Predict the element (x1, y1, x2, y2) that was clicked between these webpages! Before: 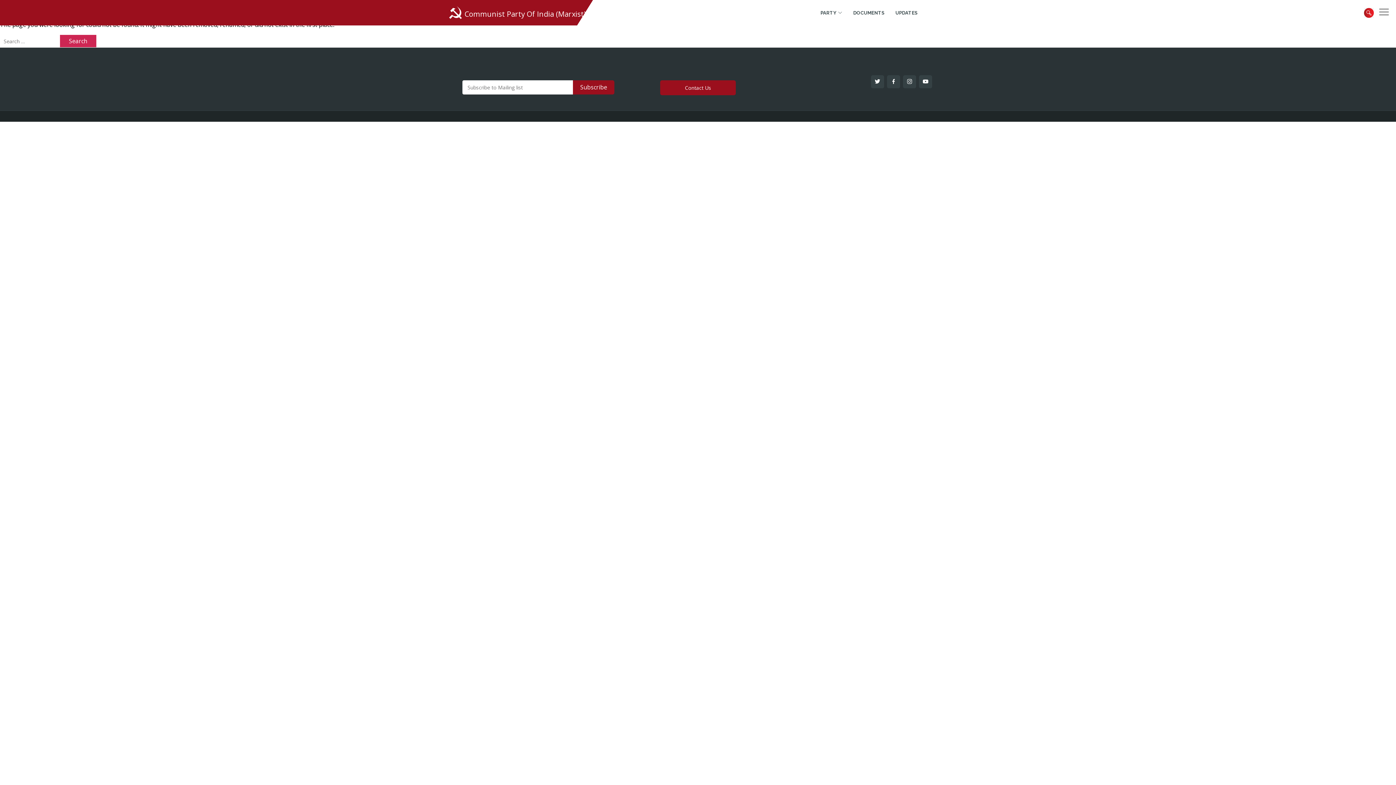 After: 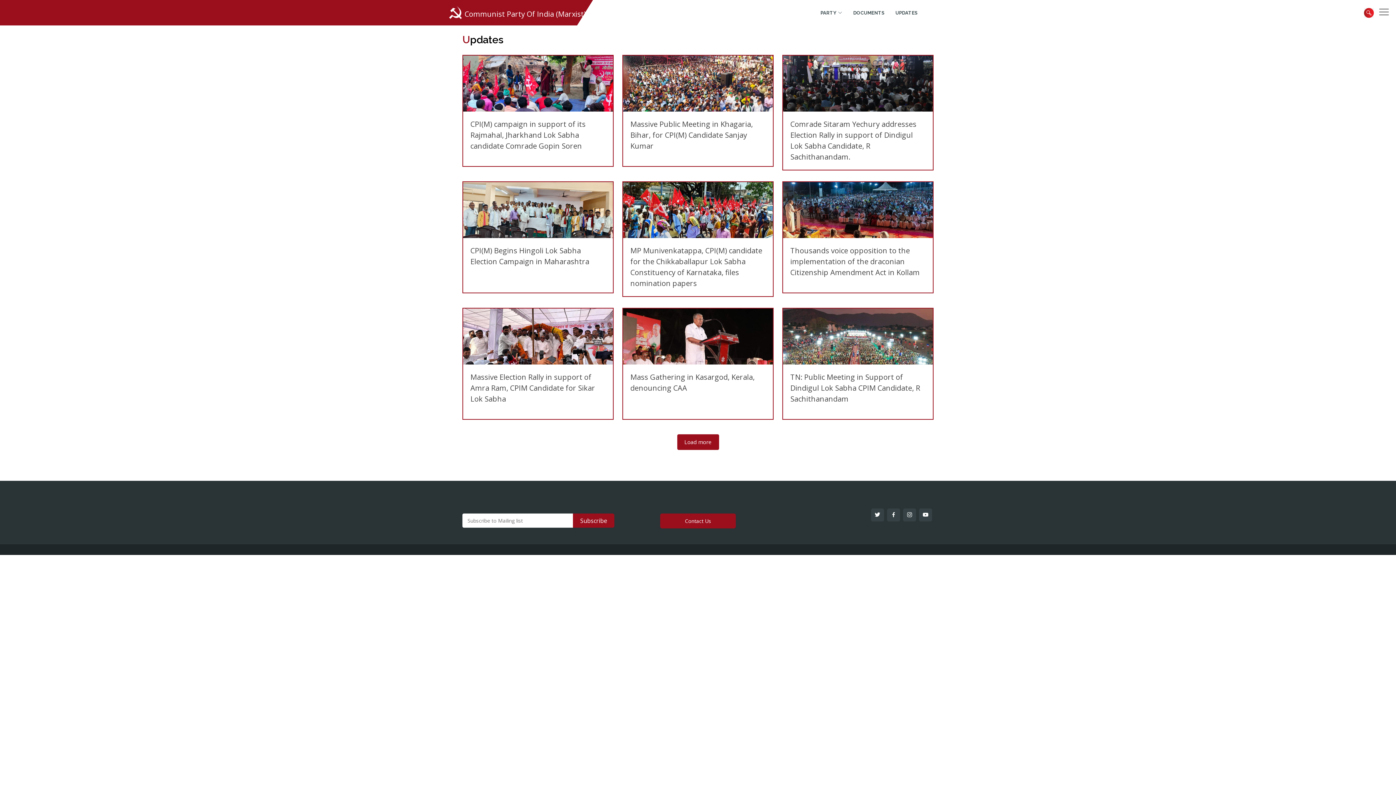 Action: label: UPDATES bbox: (884, 5, 917, 19)